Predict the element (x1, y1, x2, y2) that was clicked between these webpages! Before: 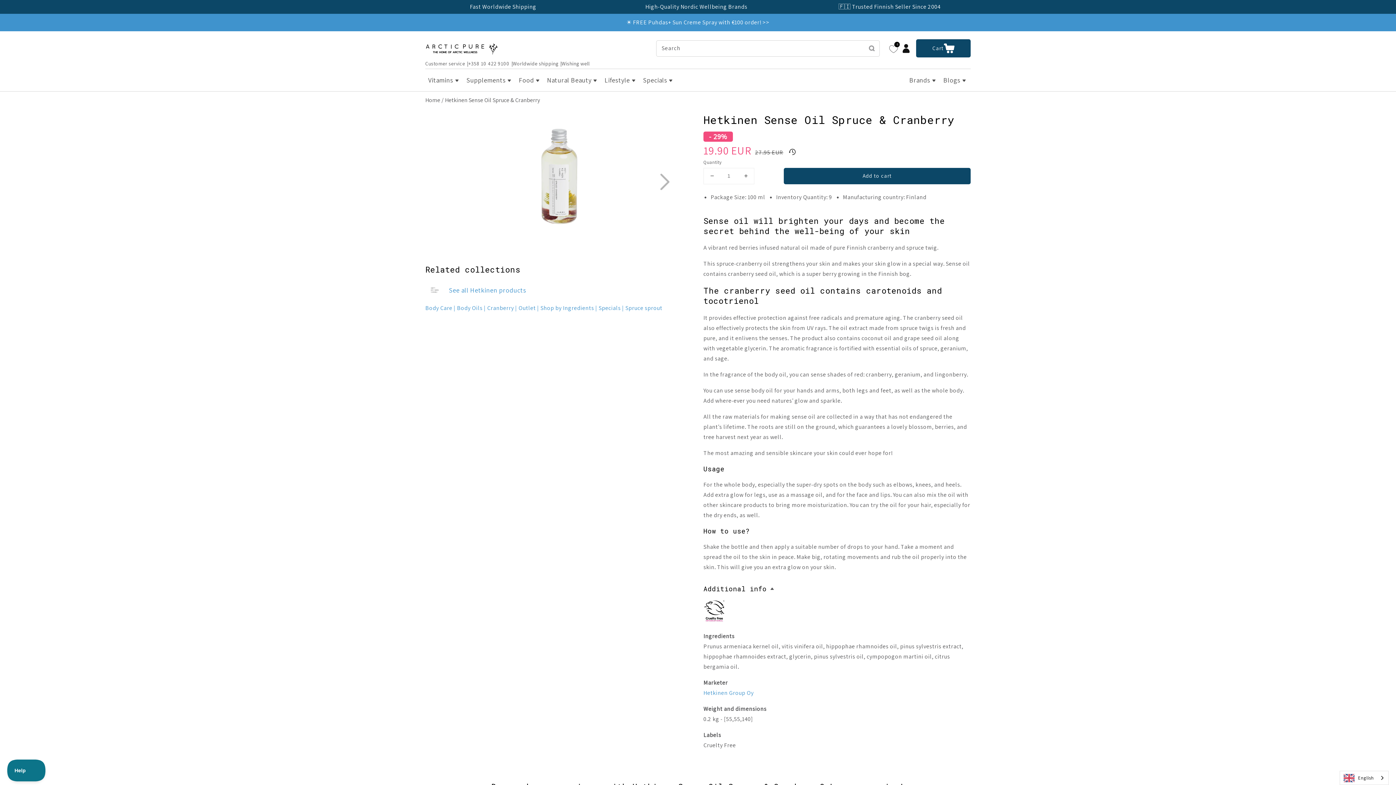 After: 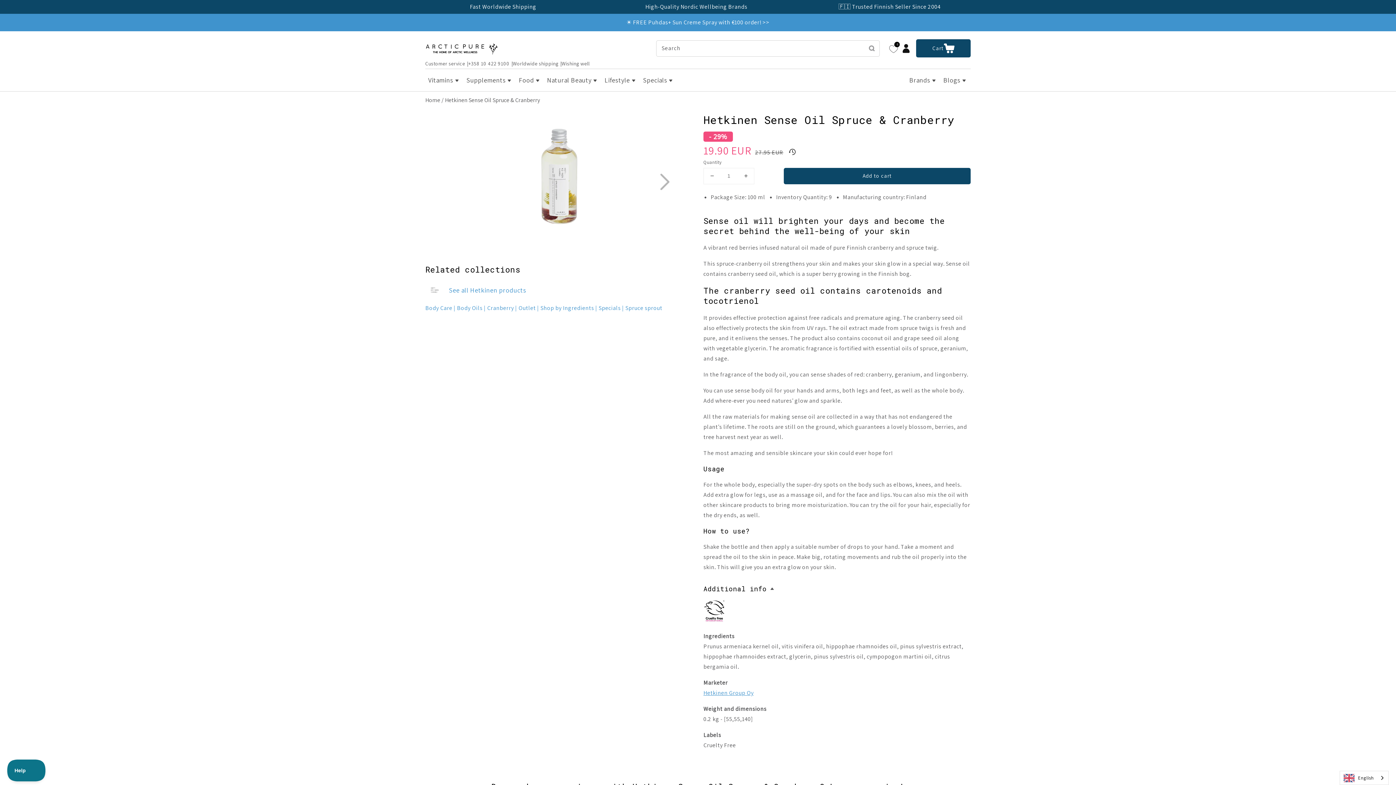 Action: bbox: (703, 689, 753, 697) label: Hetkinen Group Oy